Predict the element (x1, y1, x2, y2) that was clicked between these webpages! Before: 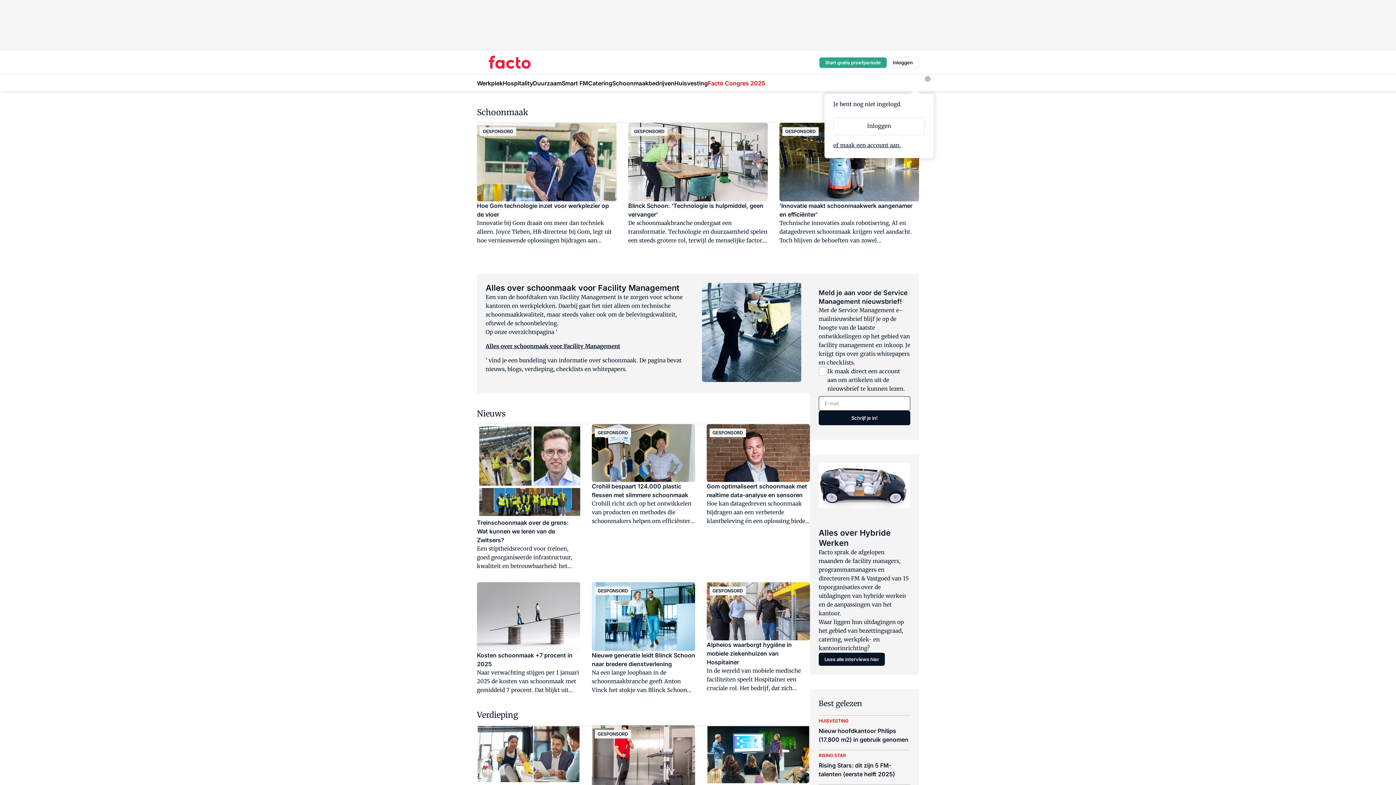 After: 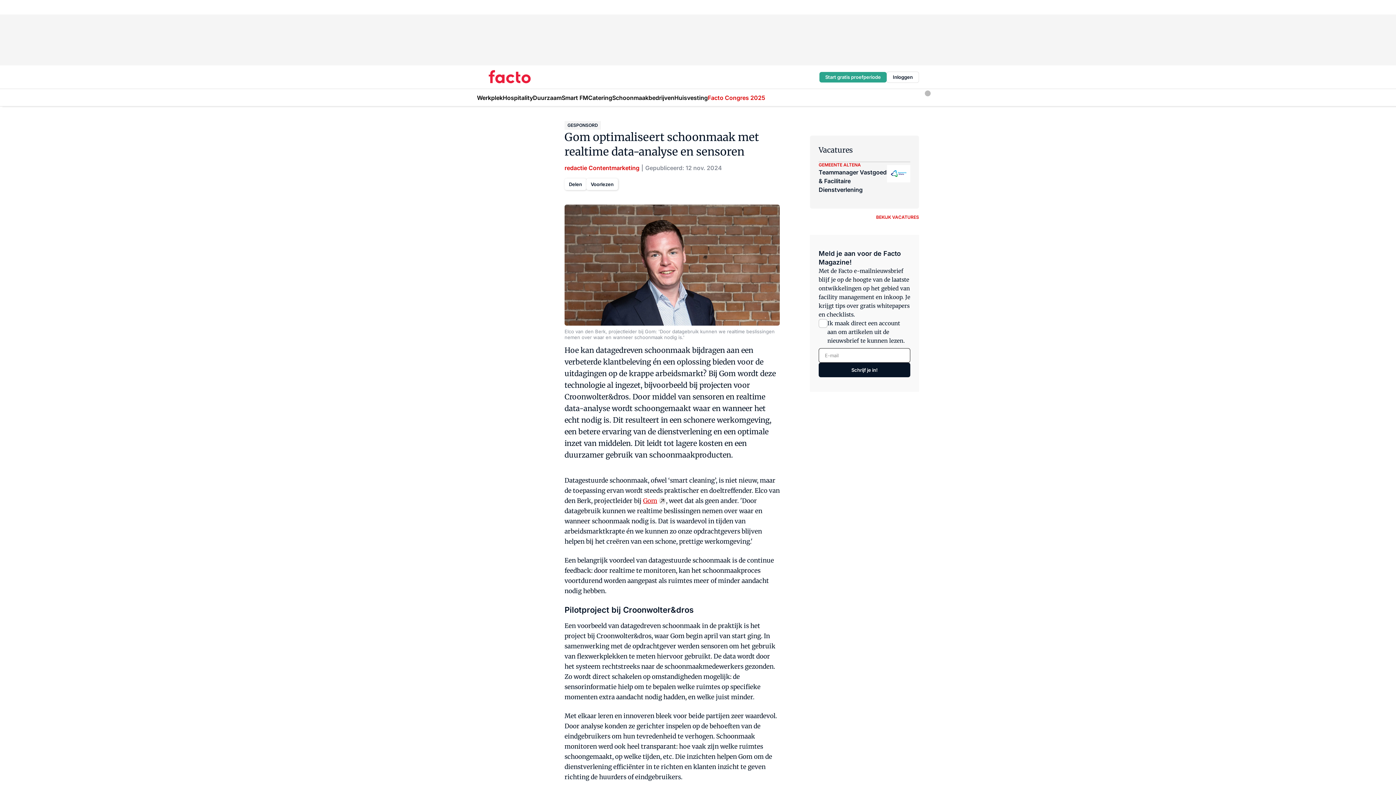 Action: bbox: (706, 424, 810, 570) label: GESPONSORD
Gom optimaliseert schoonmaak met realtime data-analyse en sensoren

Hoe kan datagedreven schoonmaak bijdragen aan een verbeterde klantbeleving én een oplossing bieden voor de uitdagingen op de krappe arbeidsmarkt? Bij Gom wordt deze technologie al ingezet, bijvoorbeeld bij projecten voor Croonwolter&dros. Door middel van sensoren en realtime data-analyse wordt schoongemaakt waar en wanneer het echt nodig is. Dit resulteert in een schonere werkomgeving, een betere ervaring van de dienstverlening en een optimale inzet van middelen. Dit leidt tot lagere kosten en een duurzamer gebruik van schoonmaakproducten.